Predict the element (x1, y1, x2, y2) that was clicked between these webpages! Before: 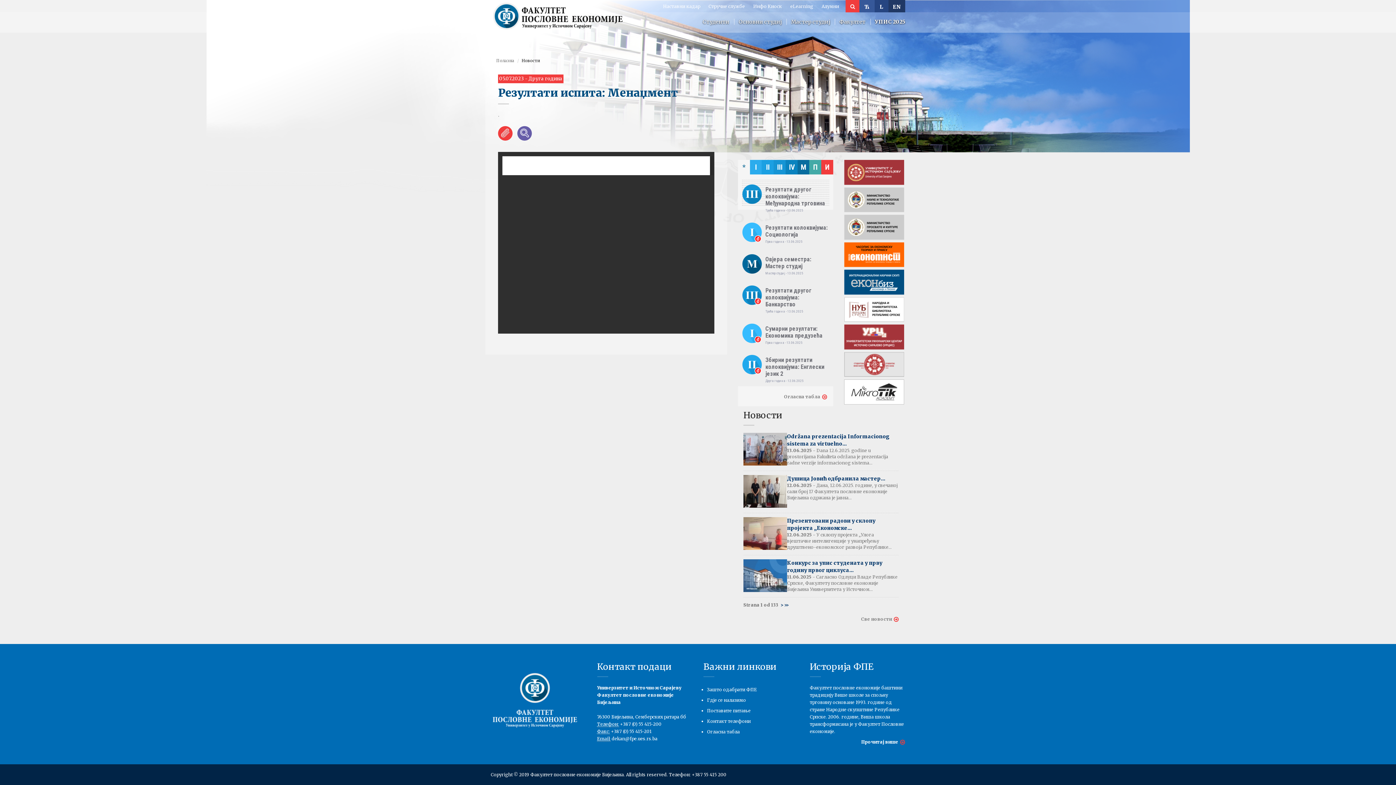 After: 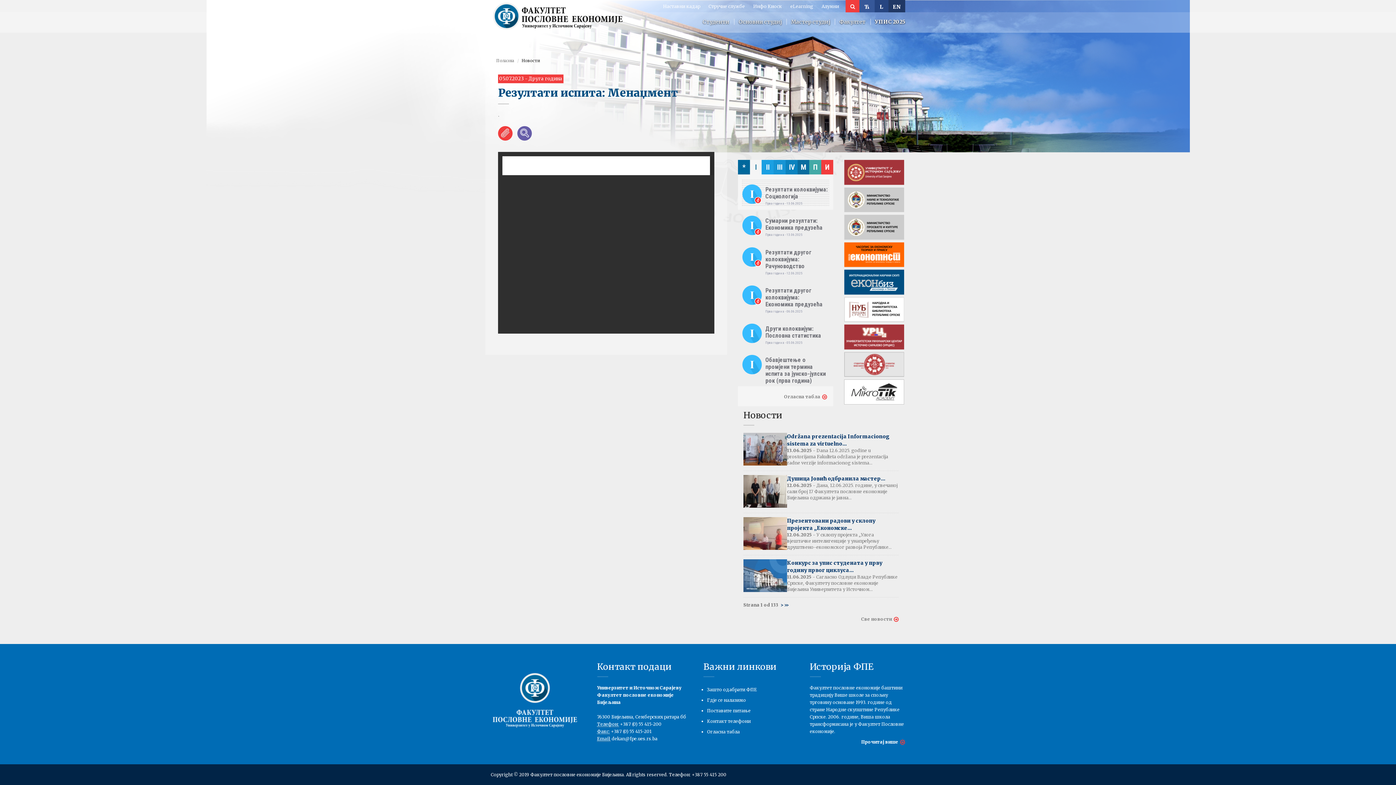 Action: label: I bbox: (751, 159, 760, 174)